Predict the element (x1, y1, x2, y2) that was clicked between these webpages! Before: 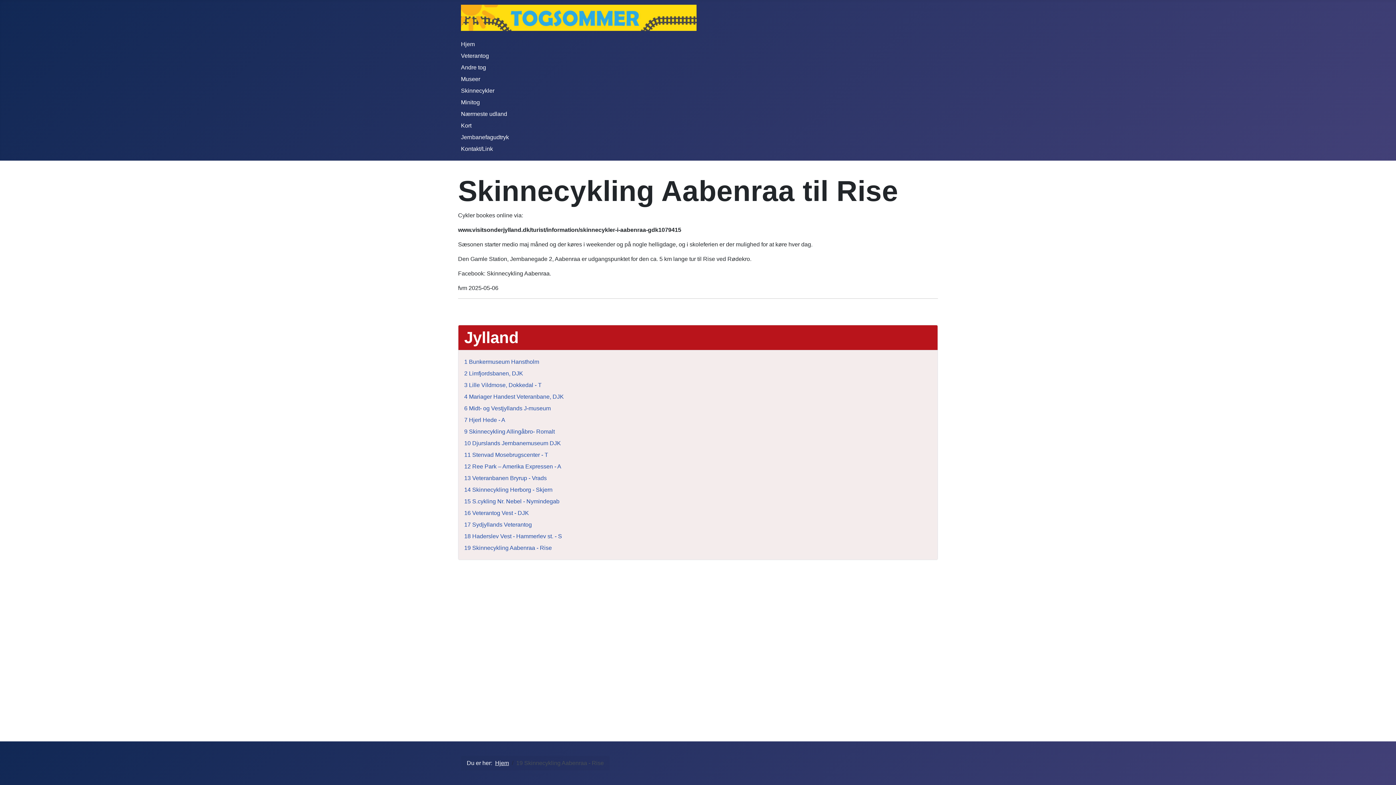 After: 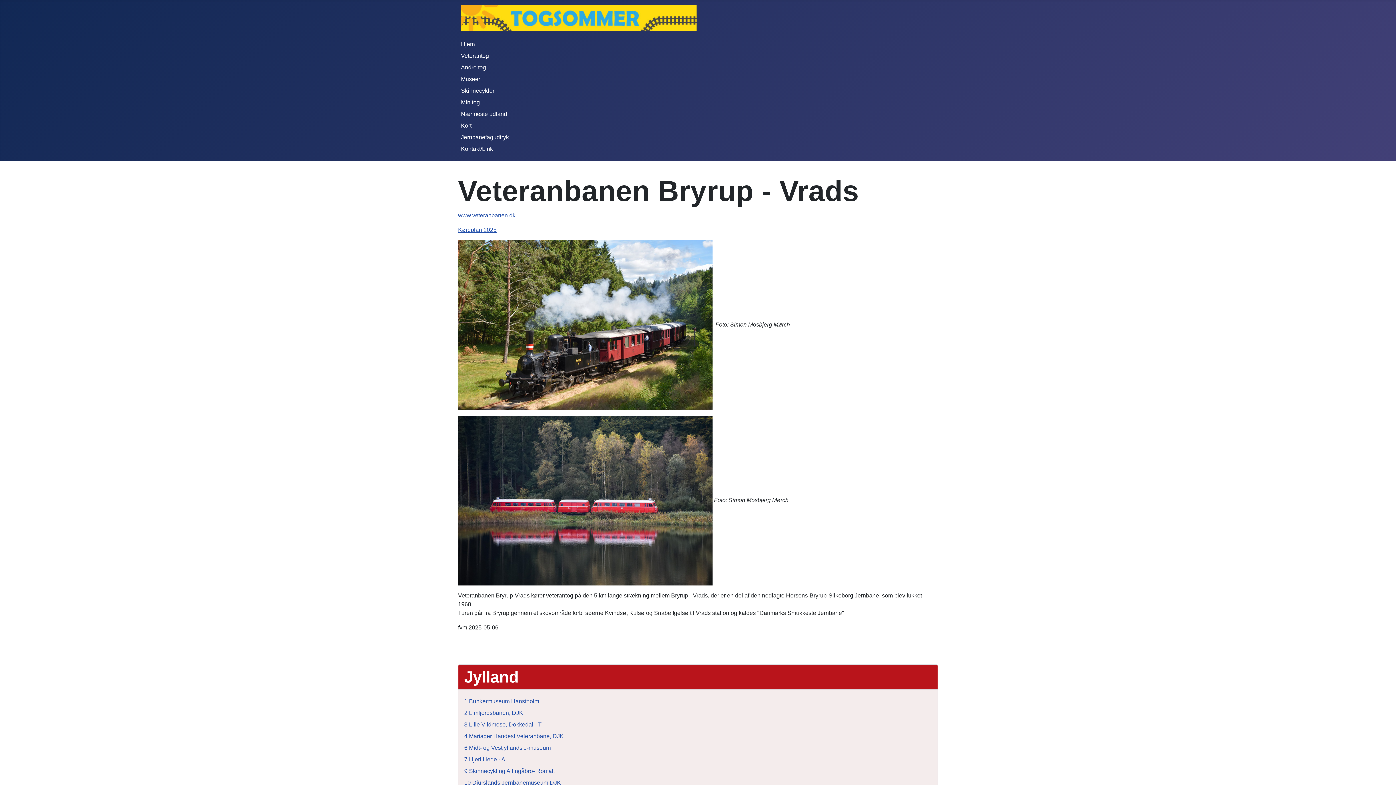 Action: label: 13 Veteranbanen Bryrup - Vrads bbox: (464, 475, 546, 481)